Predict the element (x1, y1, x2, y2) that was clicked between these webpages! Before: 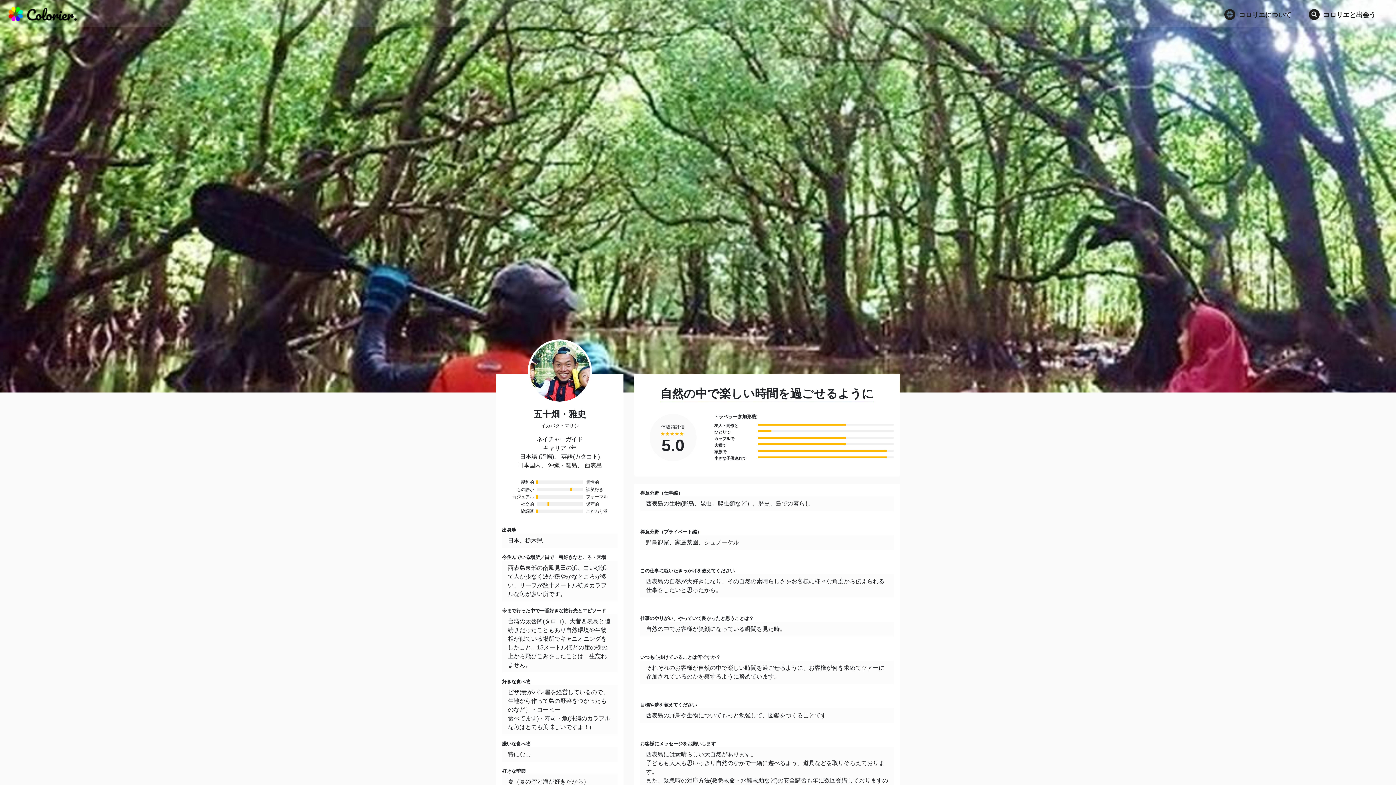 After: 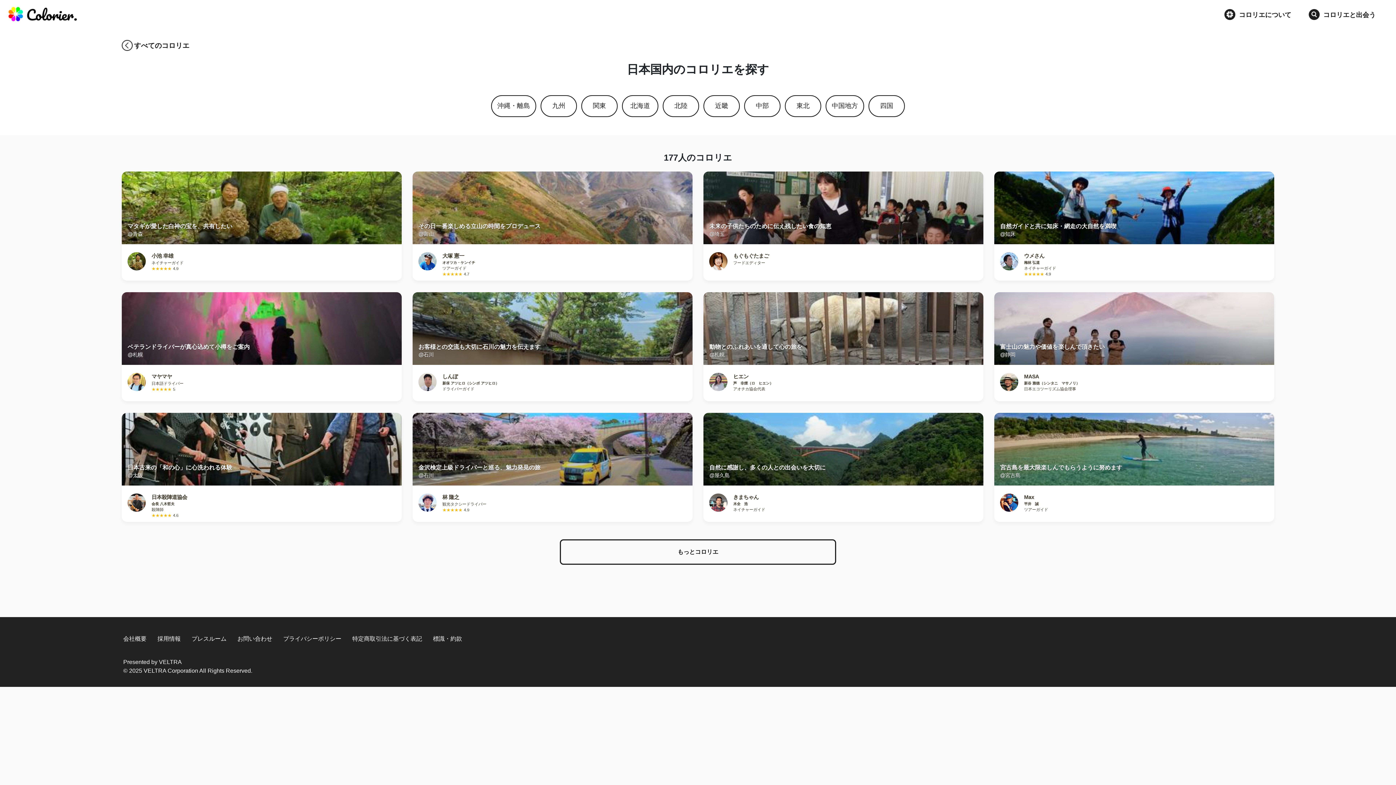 Action: label: 日本国内 bbox: (517, 462, 541, 468)